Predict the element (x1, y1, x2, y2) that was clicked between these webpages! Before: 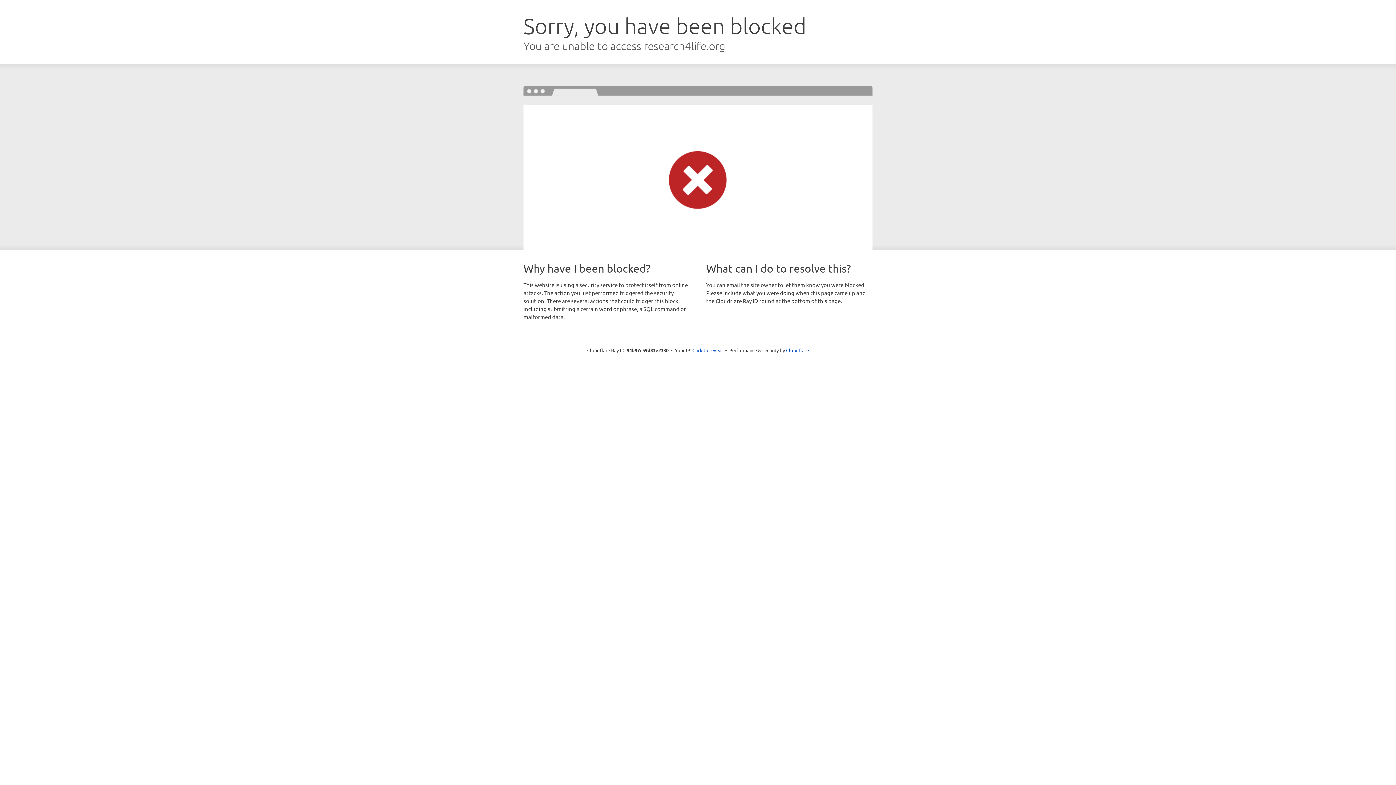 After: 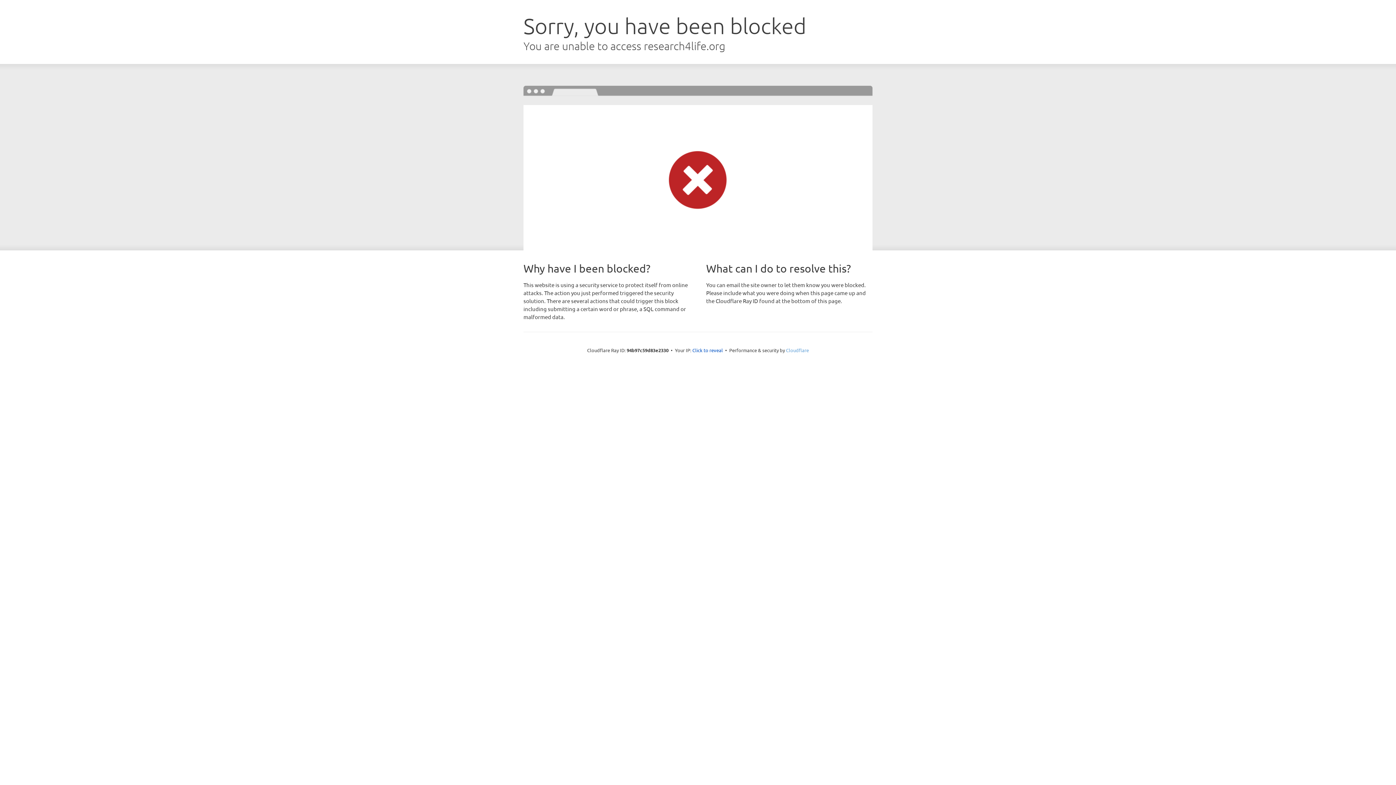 Action: bbox: (786, 347, 809, 353) label: Cloudflare